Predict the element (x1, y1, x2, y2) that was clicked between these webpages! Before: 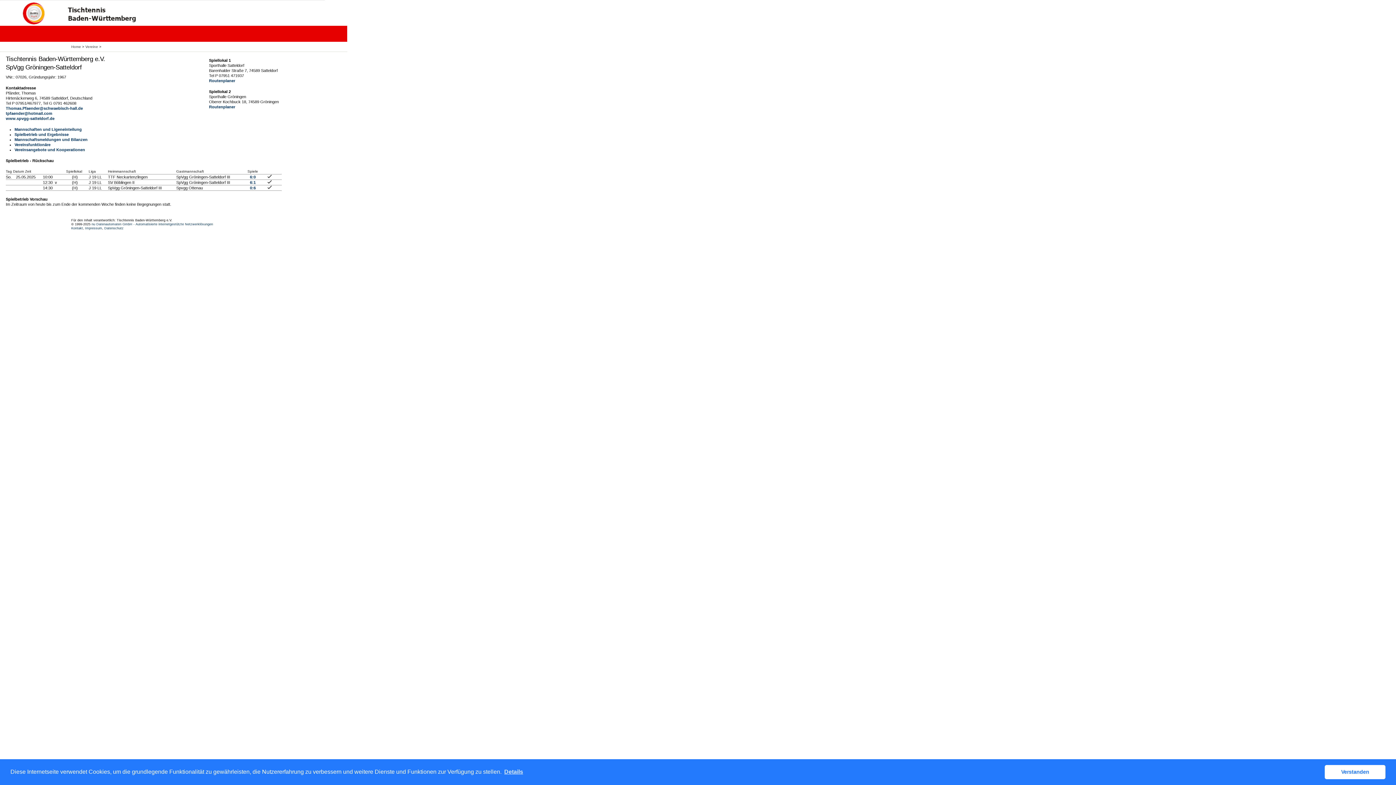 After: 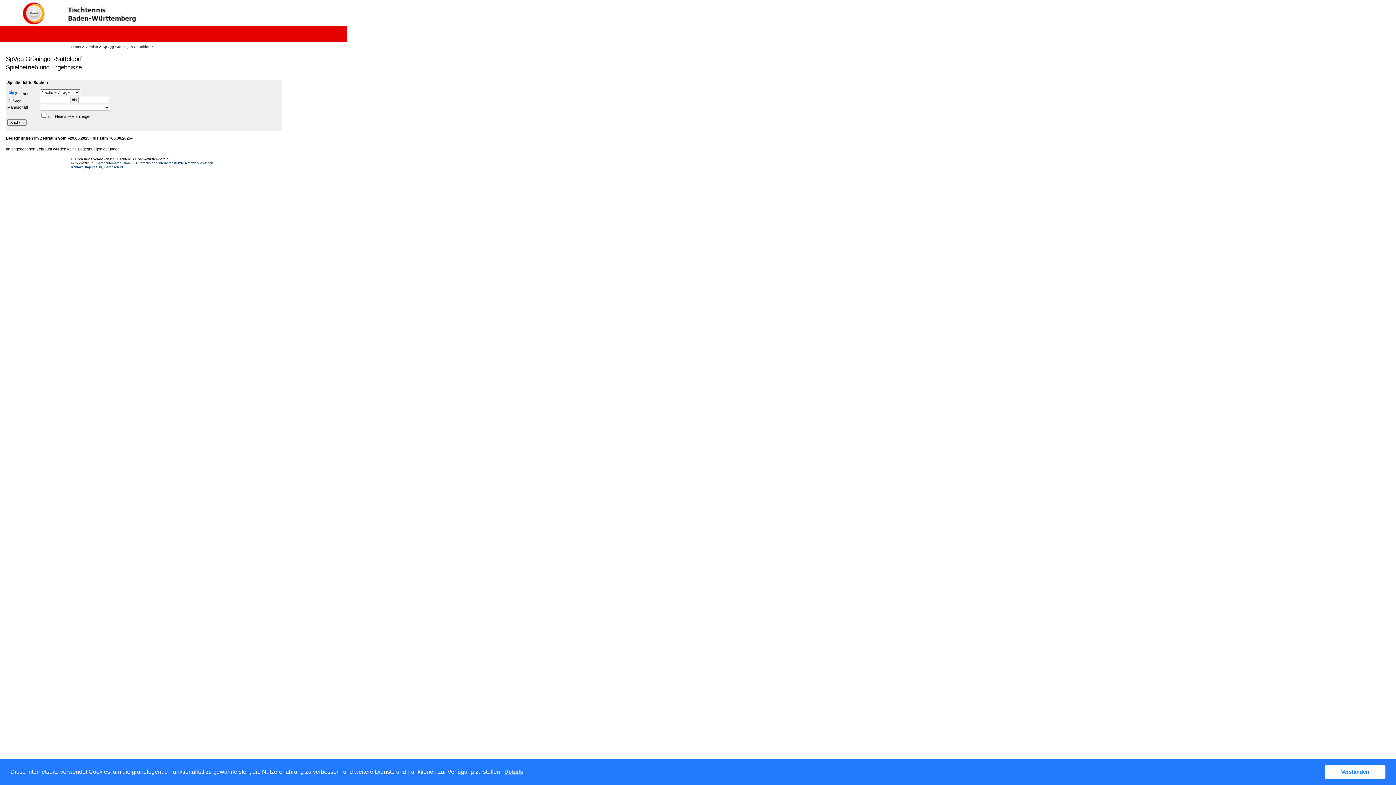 Action: label: Spielbetrieb und Ergebnisse bbox: (14, 132, 68, 136)